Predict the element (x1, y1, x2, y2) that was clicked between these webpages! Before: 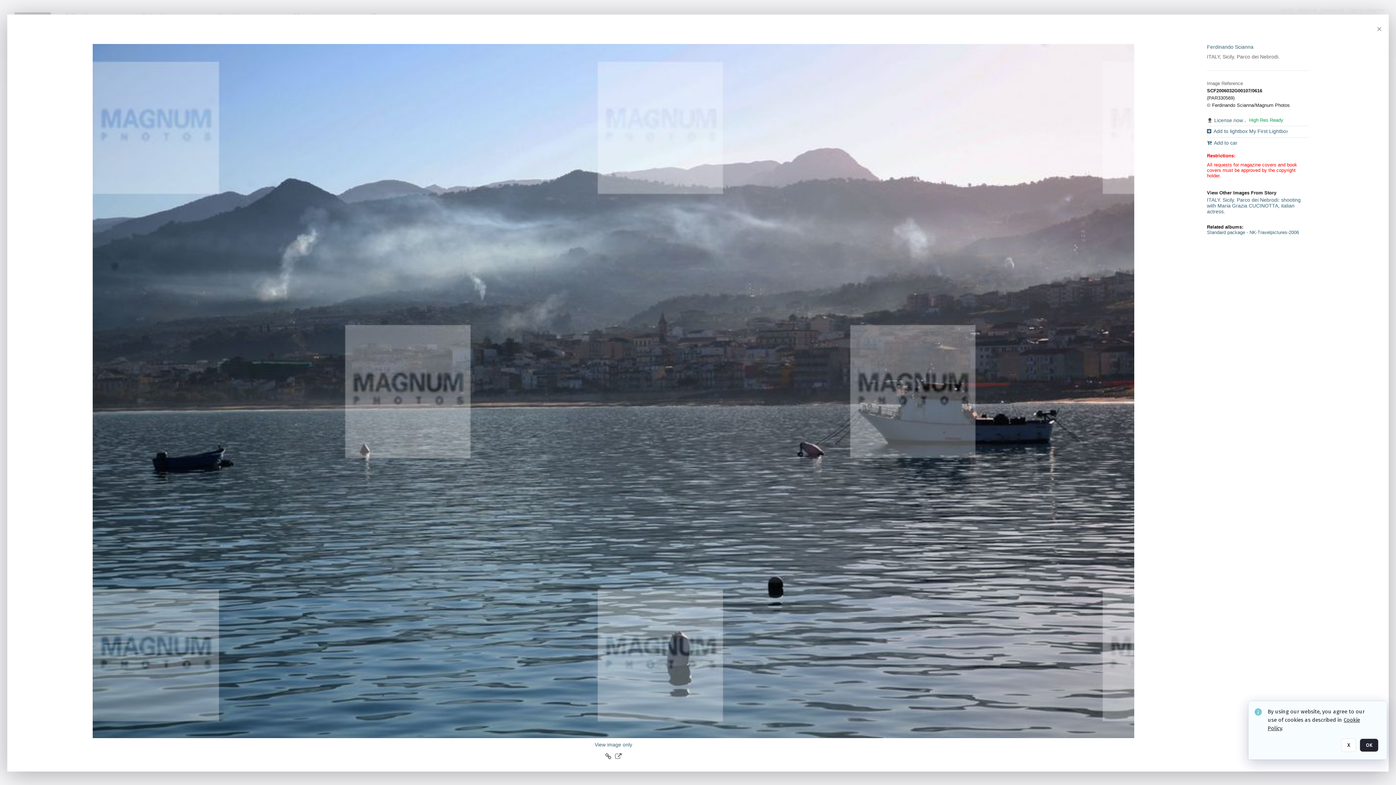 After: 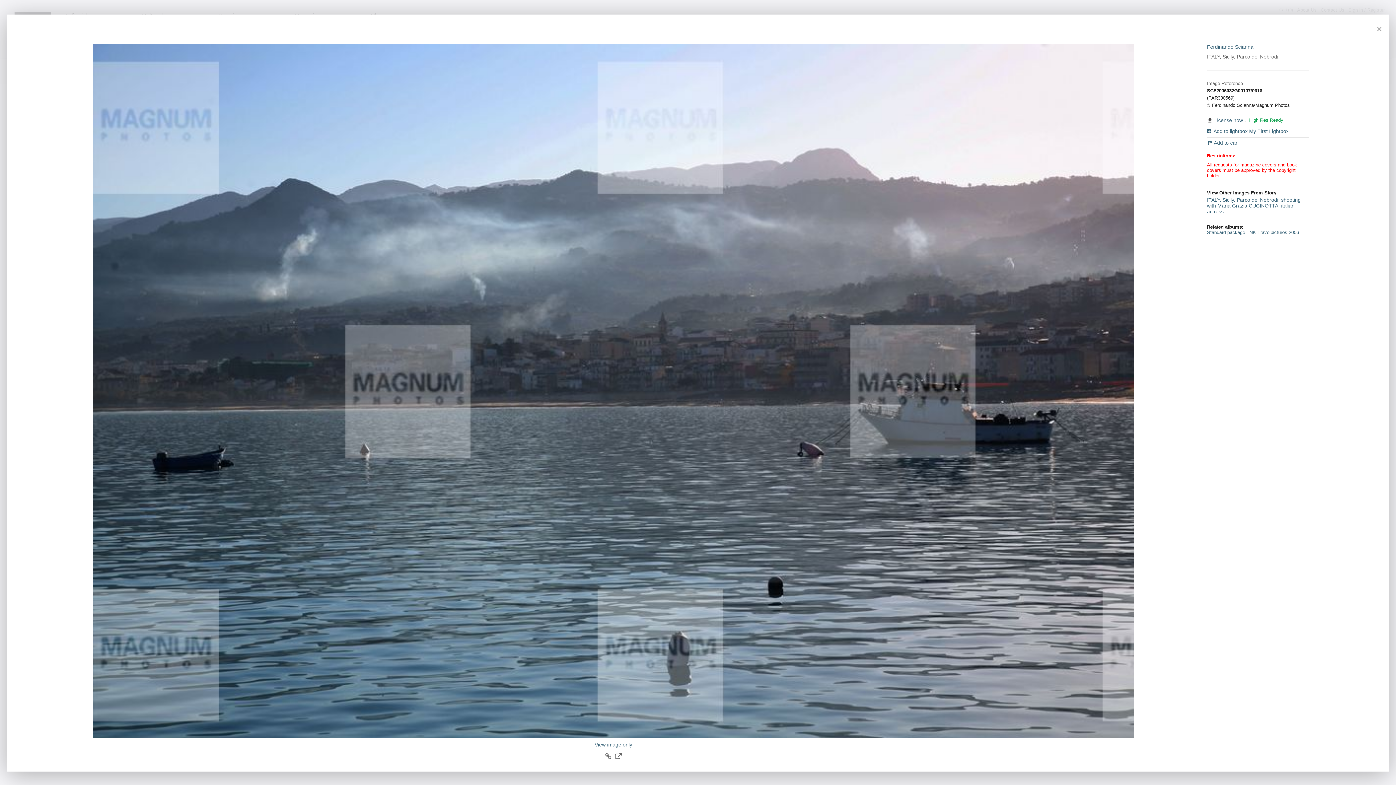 Action: label: OK bbox: (1360, 738, 1378, 752)